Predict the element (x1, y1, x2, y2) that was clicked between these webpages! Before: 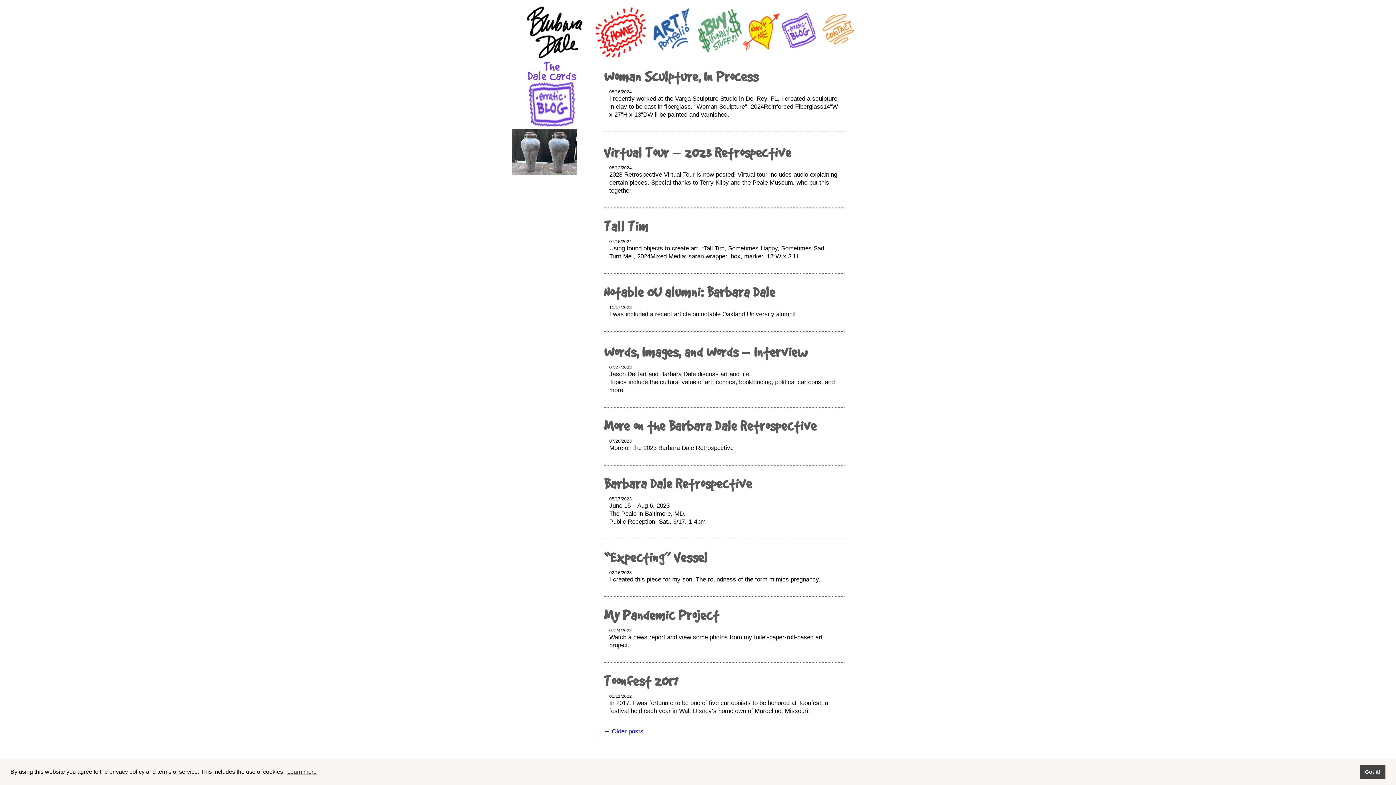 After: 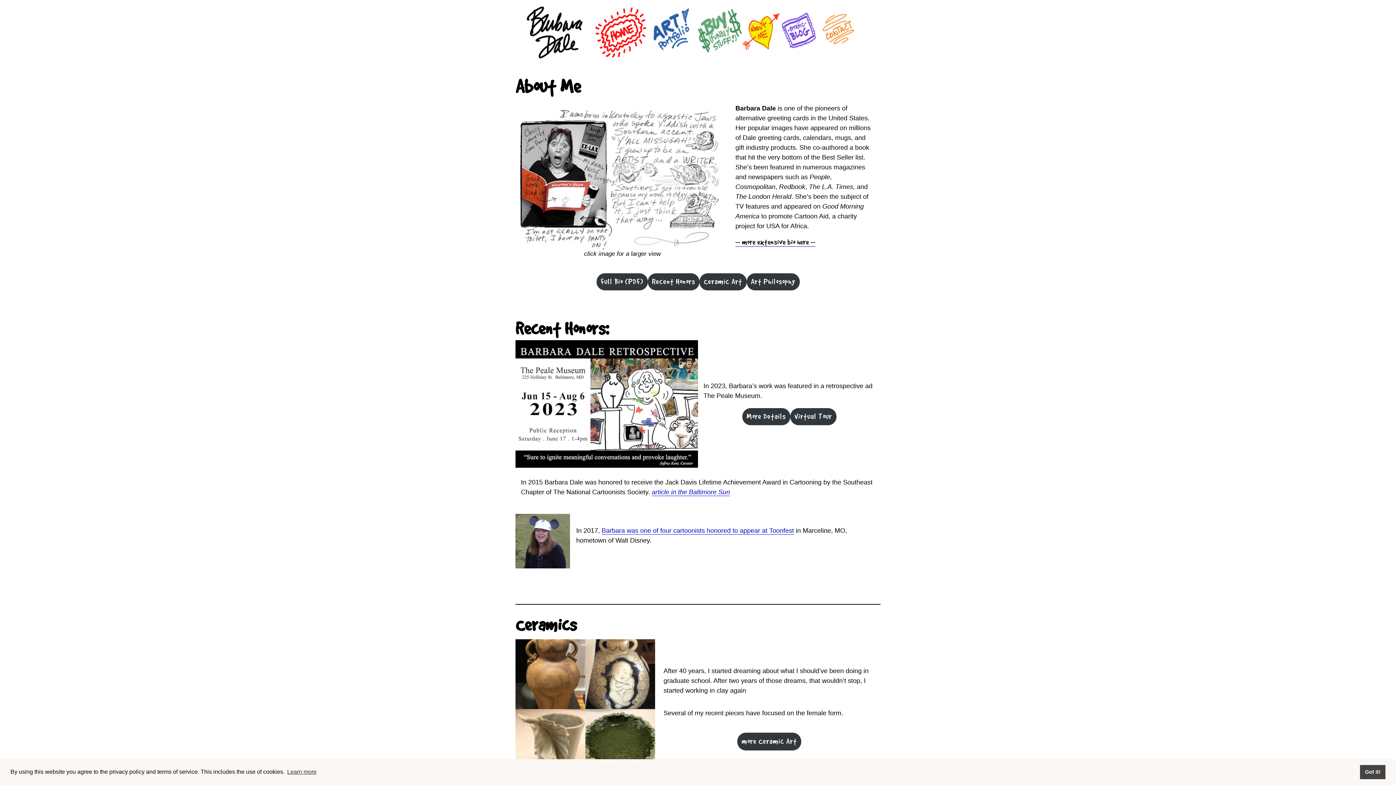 Action: bbox: (742, -1, 781, 62) label: About Me